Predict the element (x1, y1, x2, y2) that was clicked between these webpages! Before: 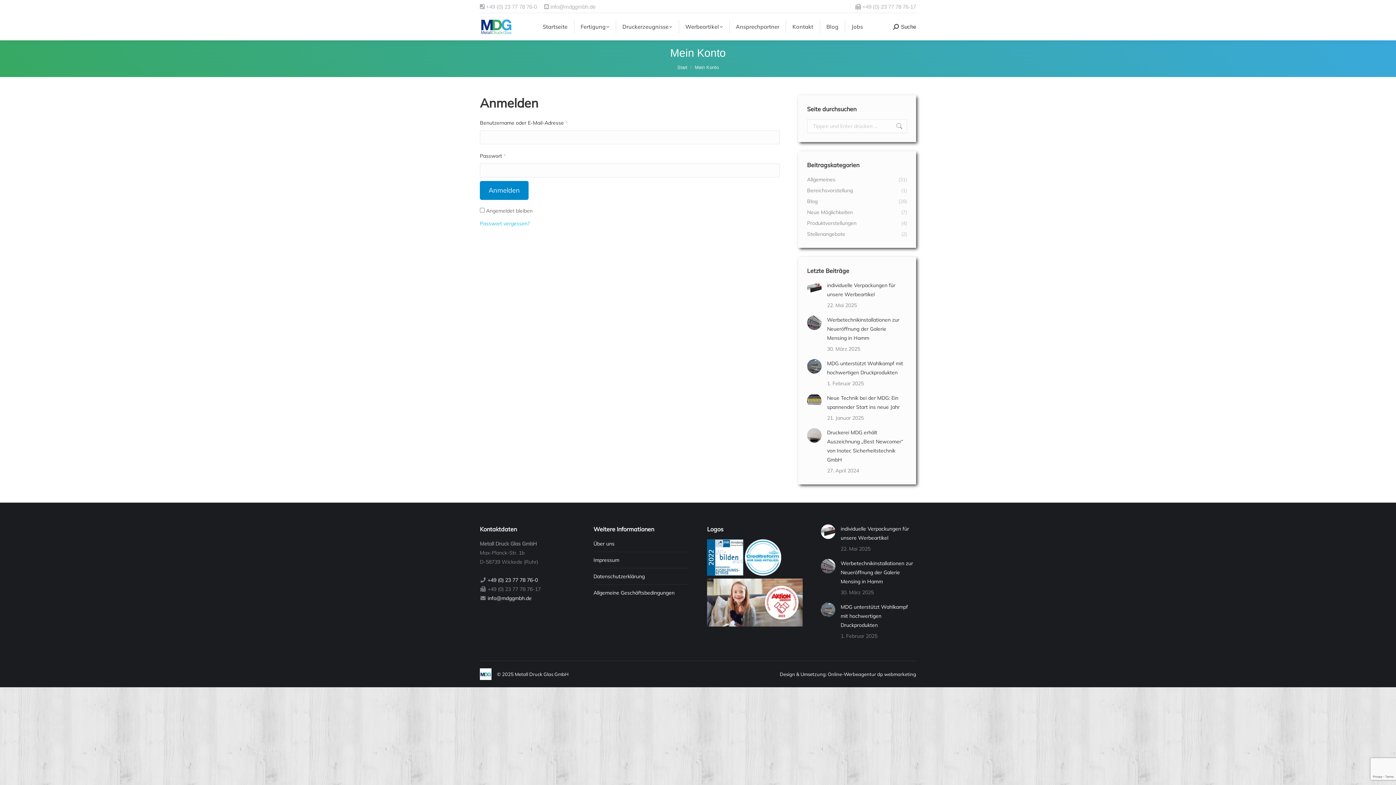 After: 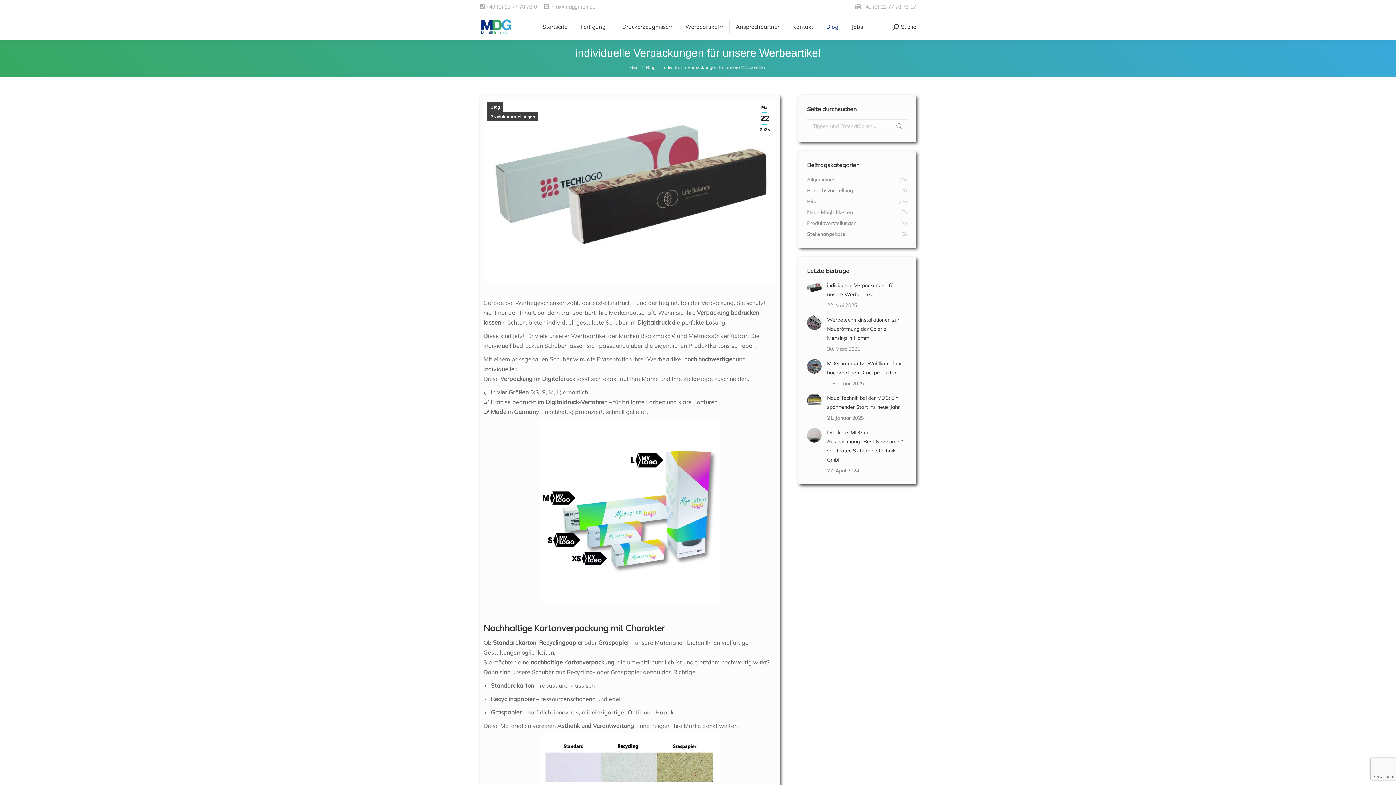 Action: label: individuelle Verpackungen für unsere Werbeartikel bbox: (827, 281, 907, 299)